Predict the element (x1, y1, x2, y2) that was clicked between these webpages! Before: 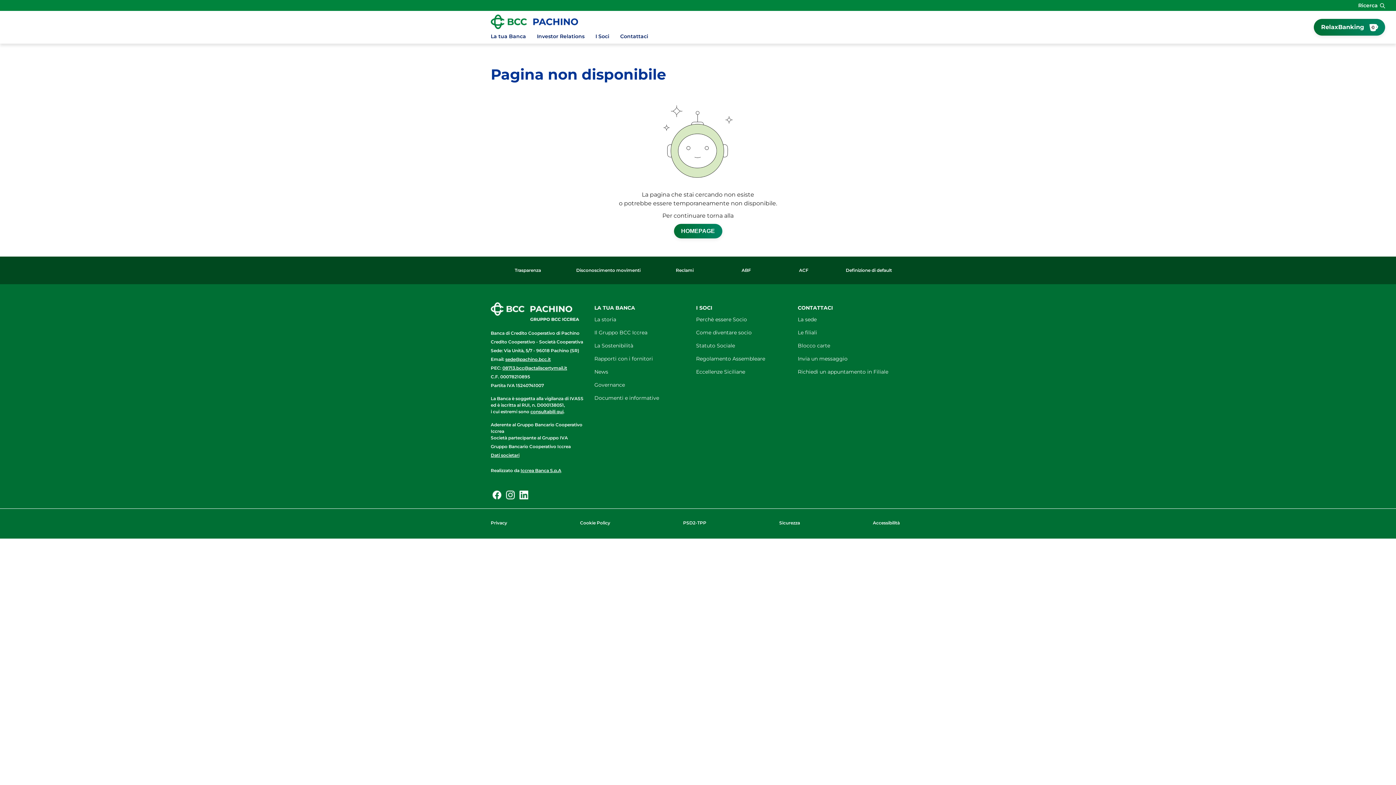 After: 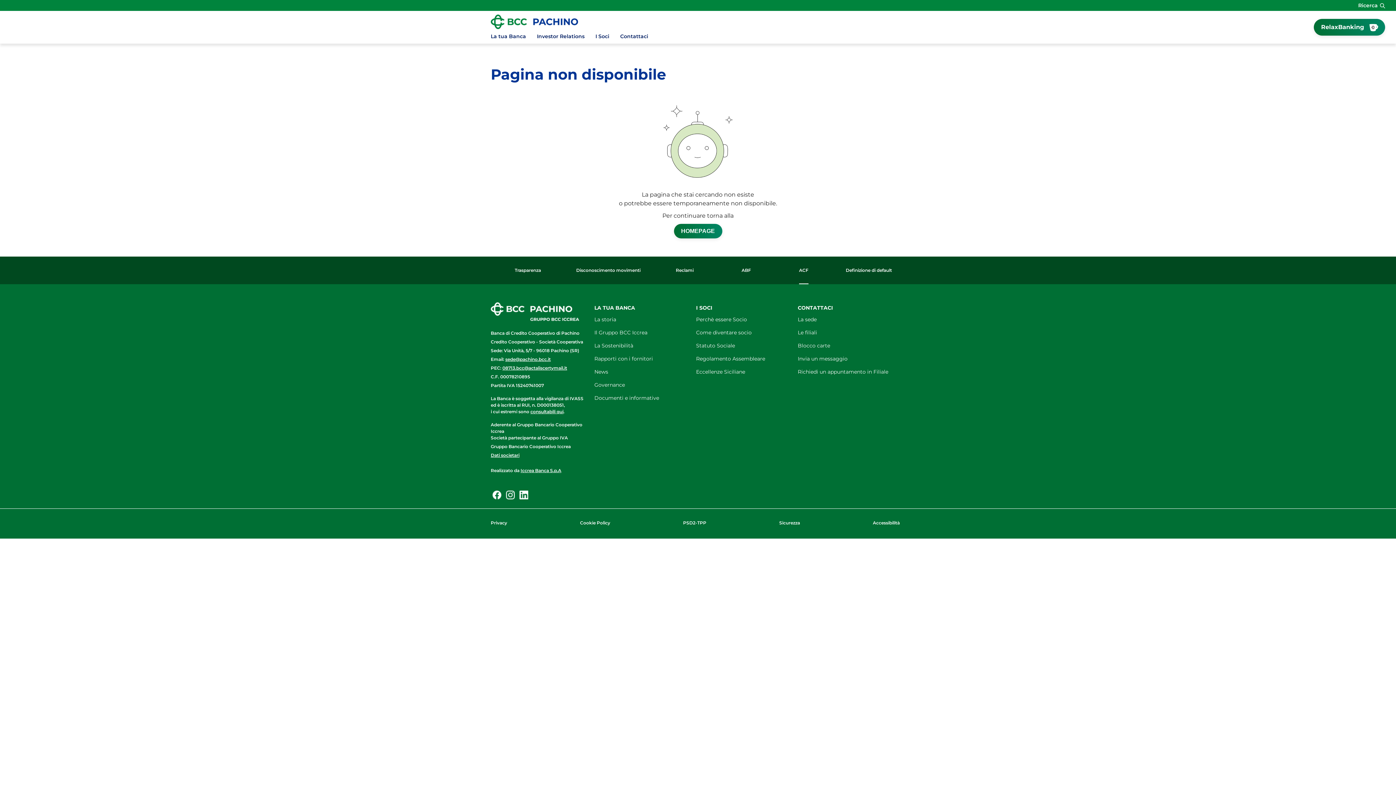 Action: label: ACF bbox: (799, 256, 808, 284)